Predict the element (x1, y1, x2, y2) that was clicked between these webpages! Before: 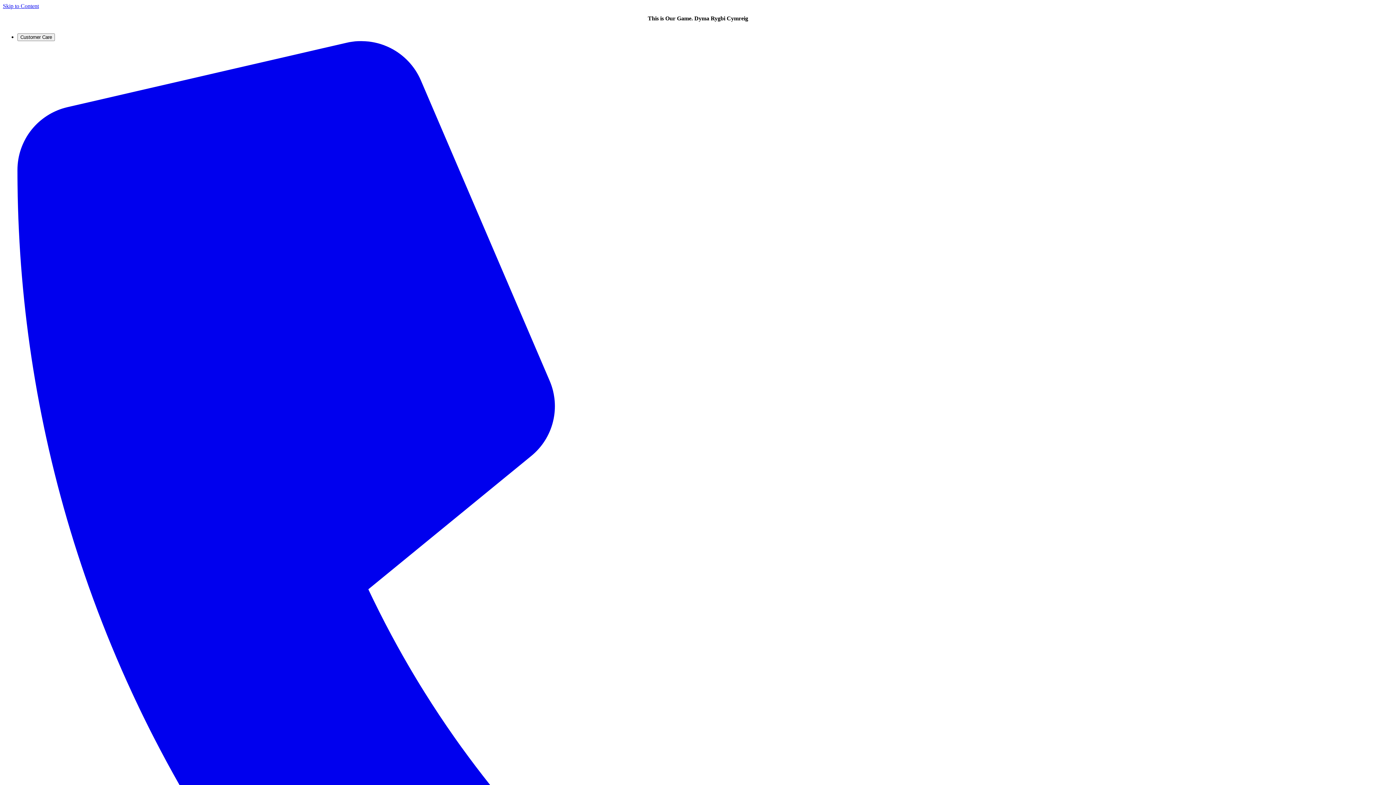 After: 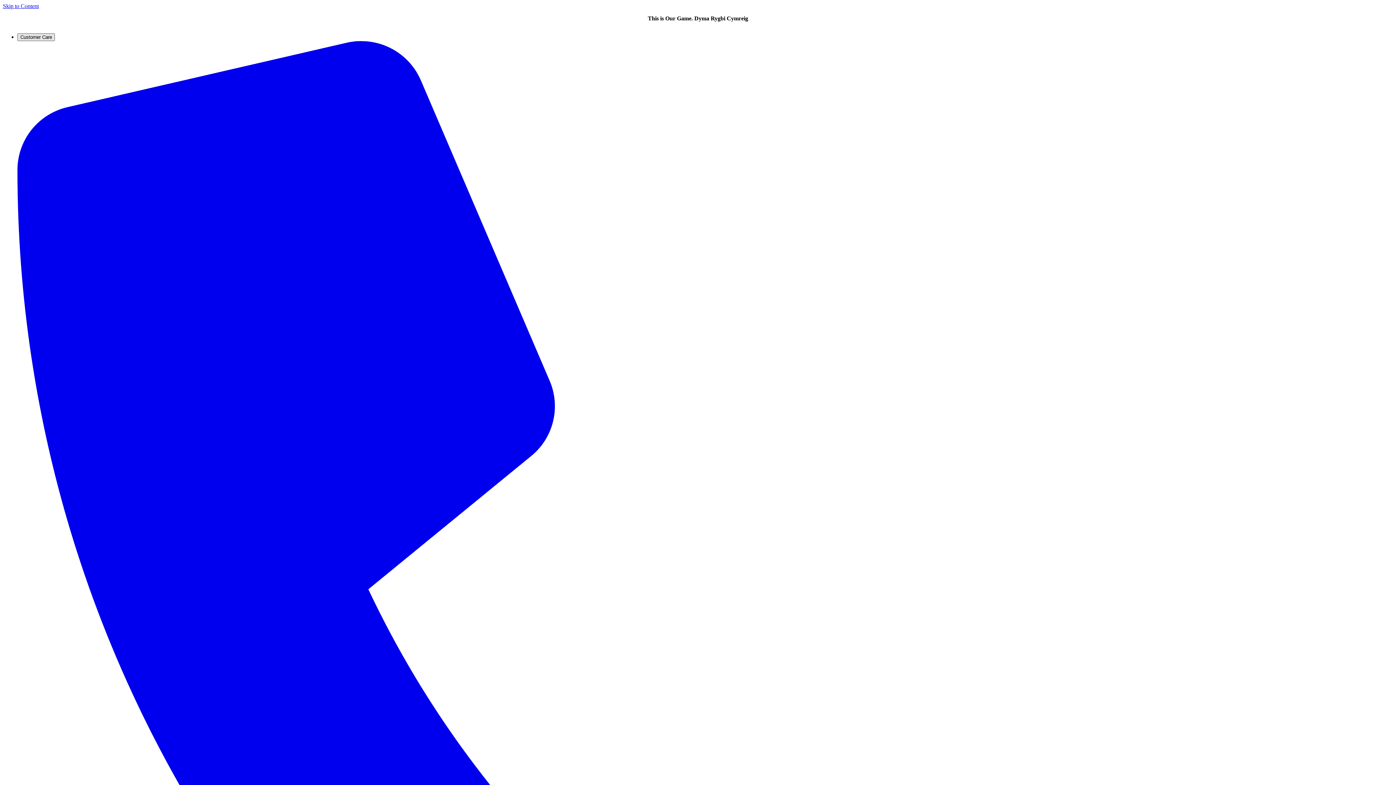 Action: label: Customer Care bbox: (17, 33, 54, 41)